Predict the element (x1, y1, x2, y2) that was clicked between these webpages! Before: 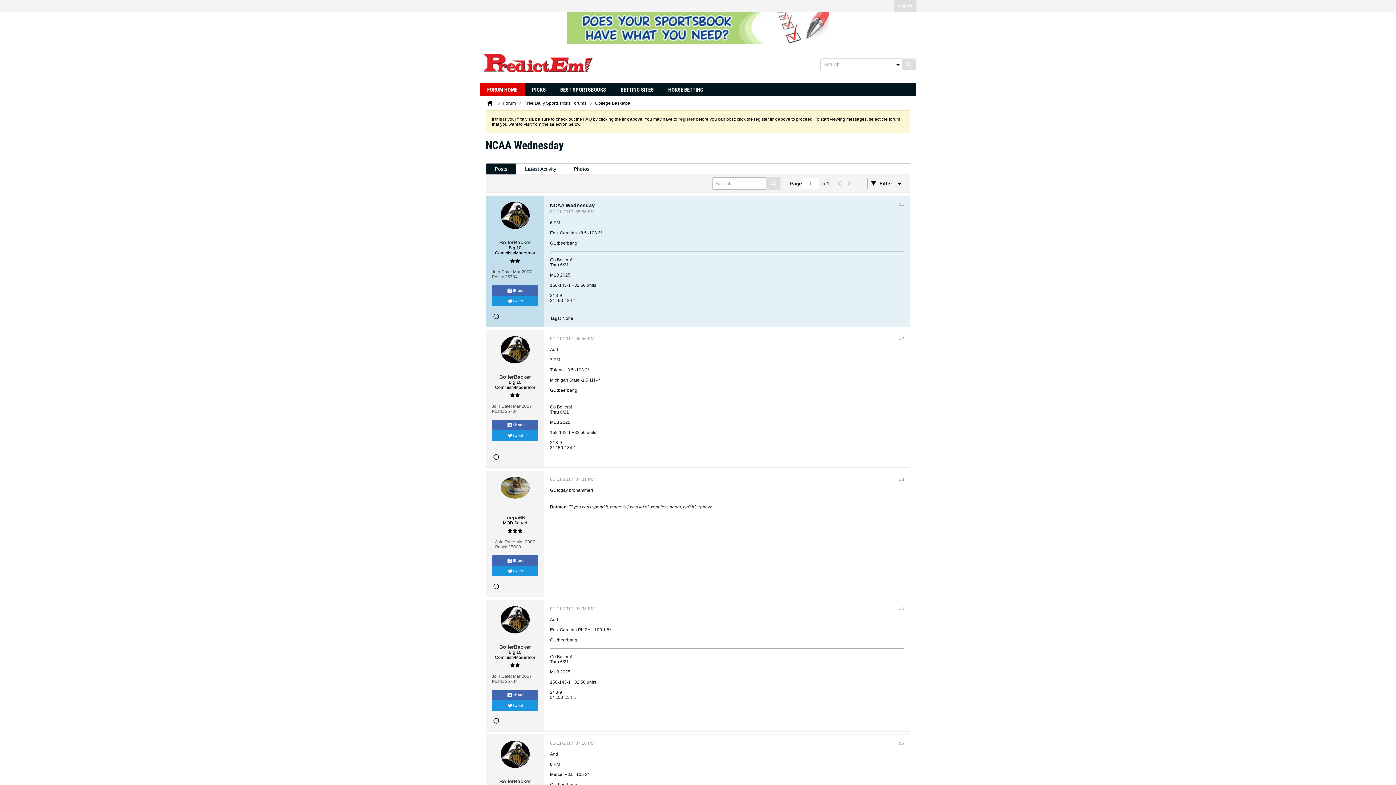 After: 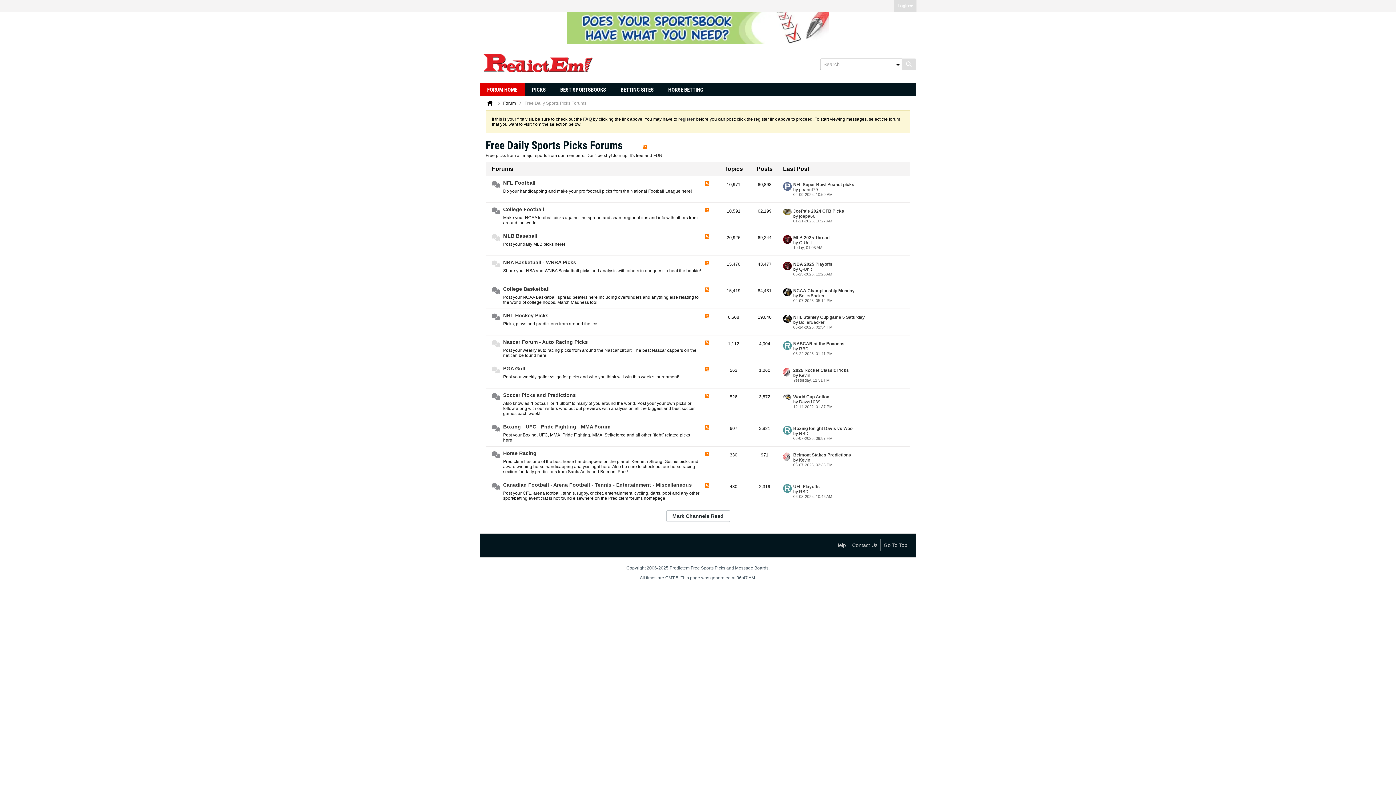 Action: label: Free Daily Sports Picks Forums bbox: (524, 100, 586, 106)